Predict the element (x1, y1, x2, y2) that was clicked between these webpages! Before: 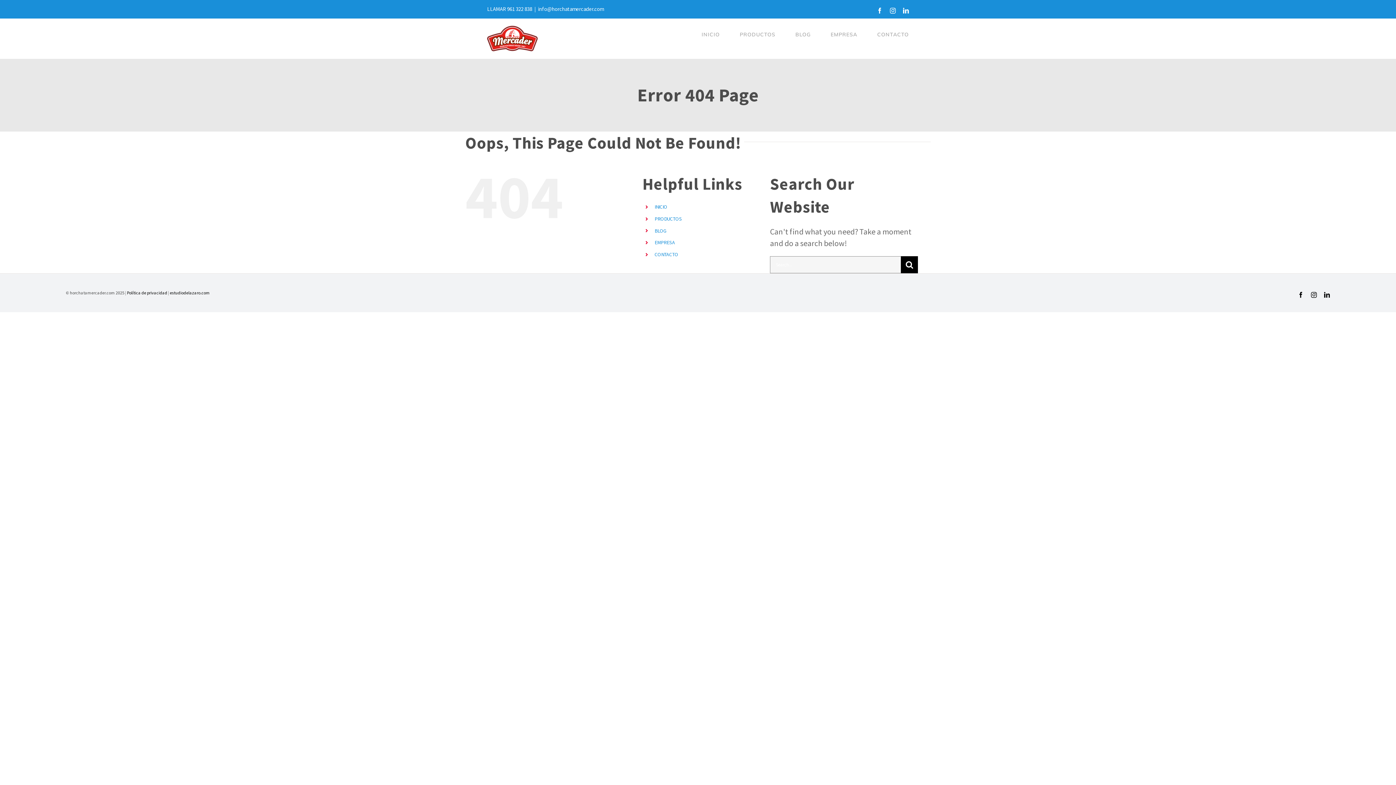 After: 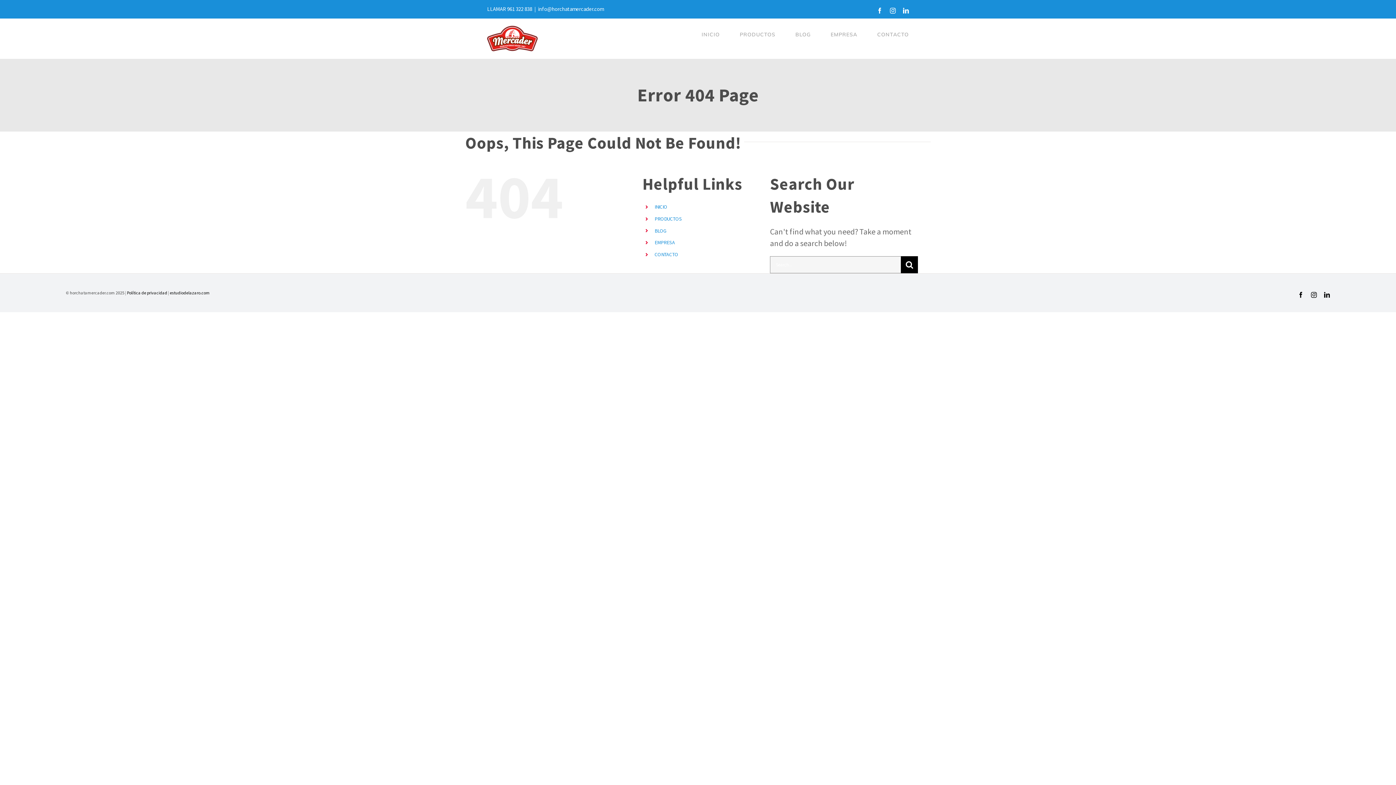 Action: label: 961 322 838 bbox: (507, 5, 532, 12)